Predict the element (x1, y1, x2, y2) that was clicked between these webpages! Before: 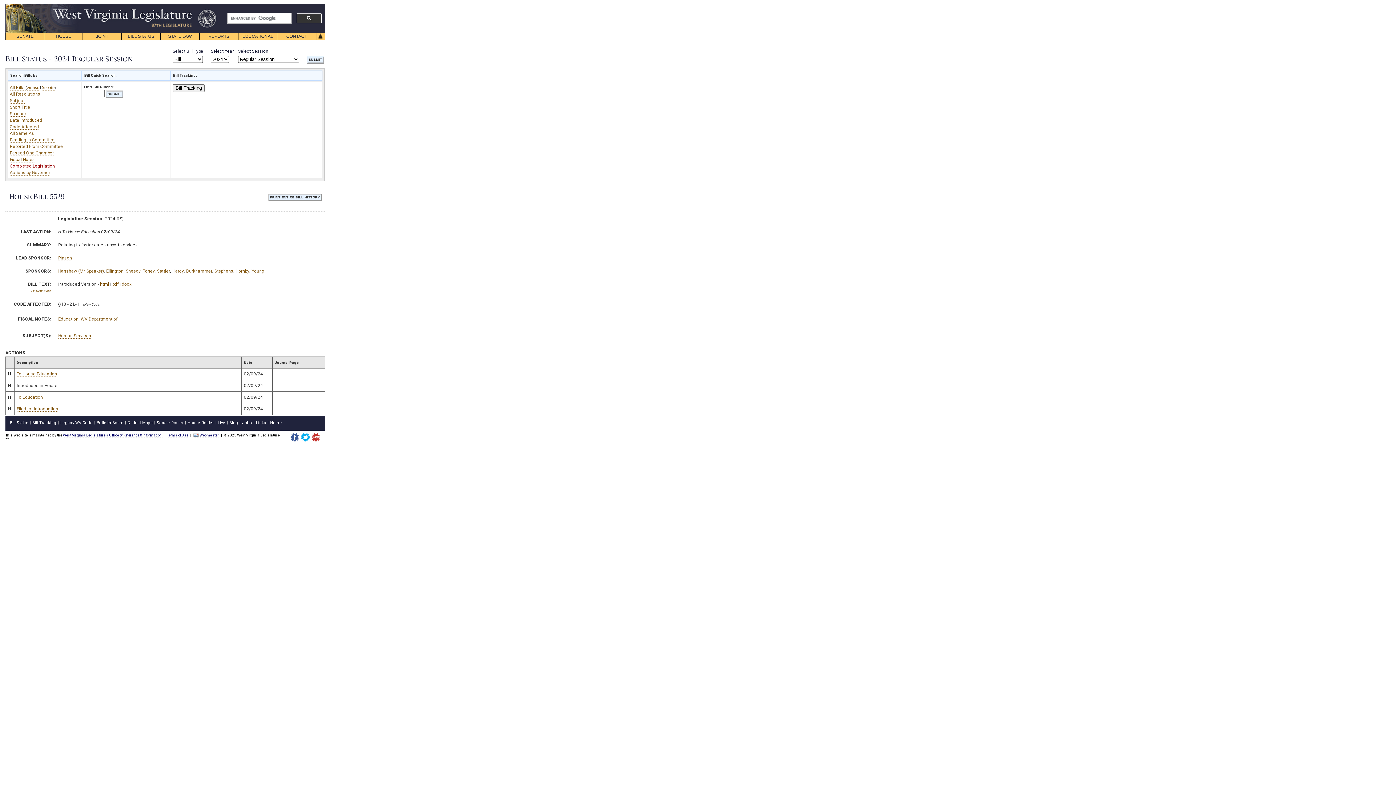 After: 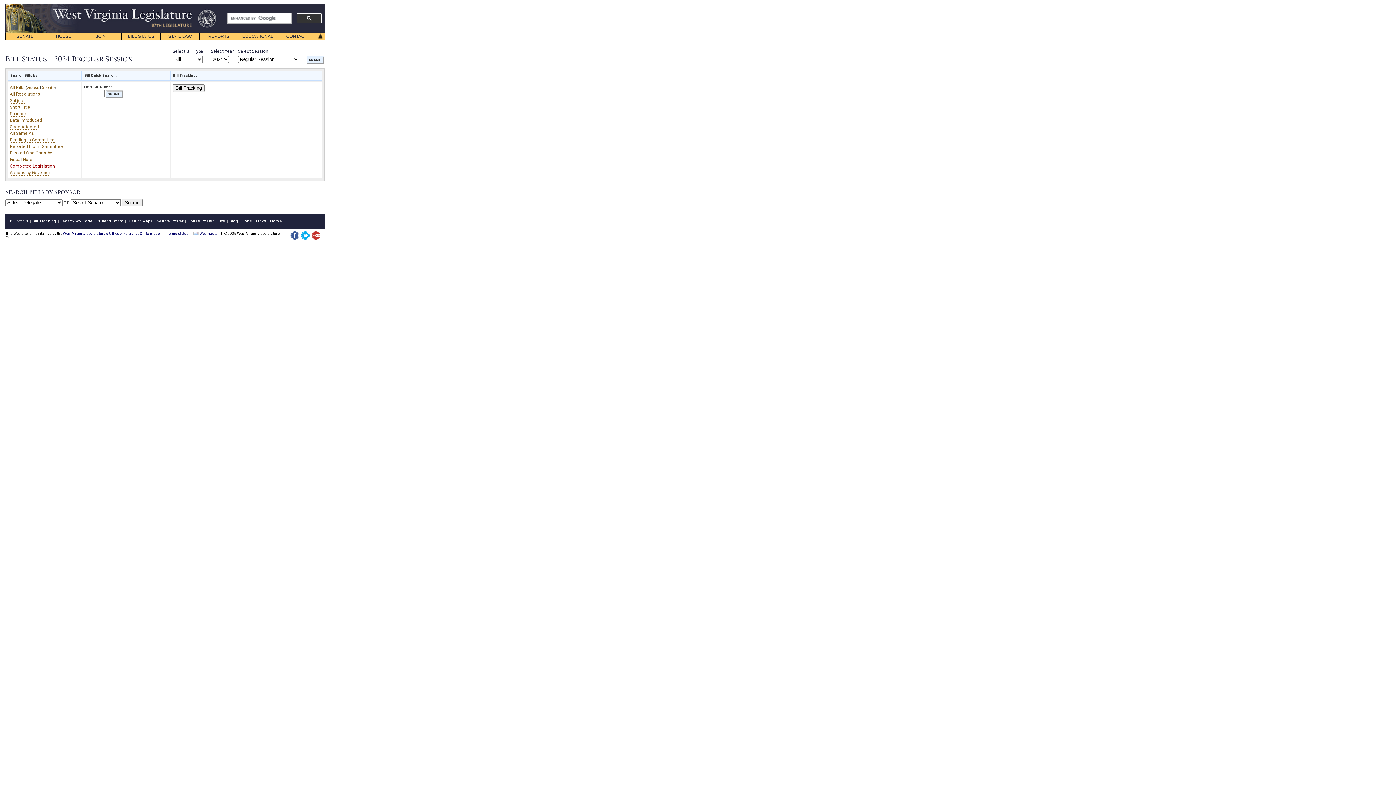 Action: label: Sponsor bbox: (9, 111, 26, 116)